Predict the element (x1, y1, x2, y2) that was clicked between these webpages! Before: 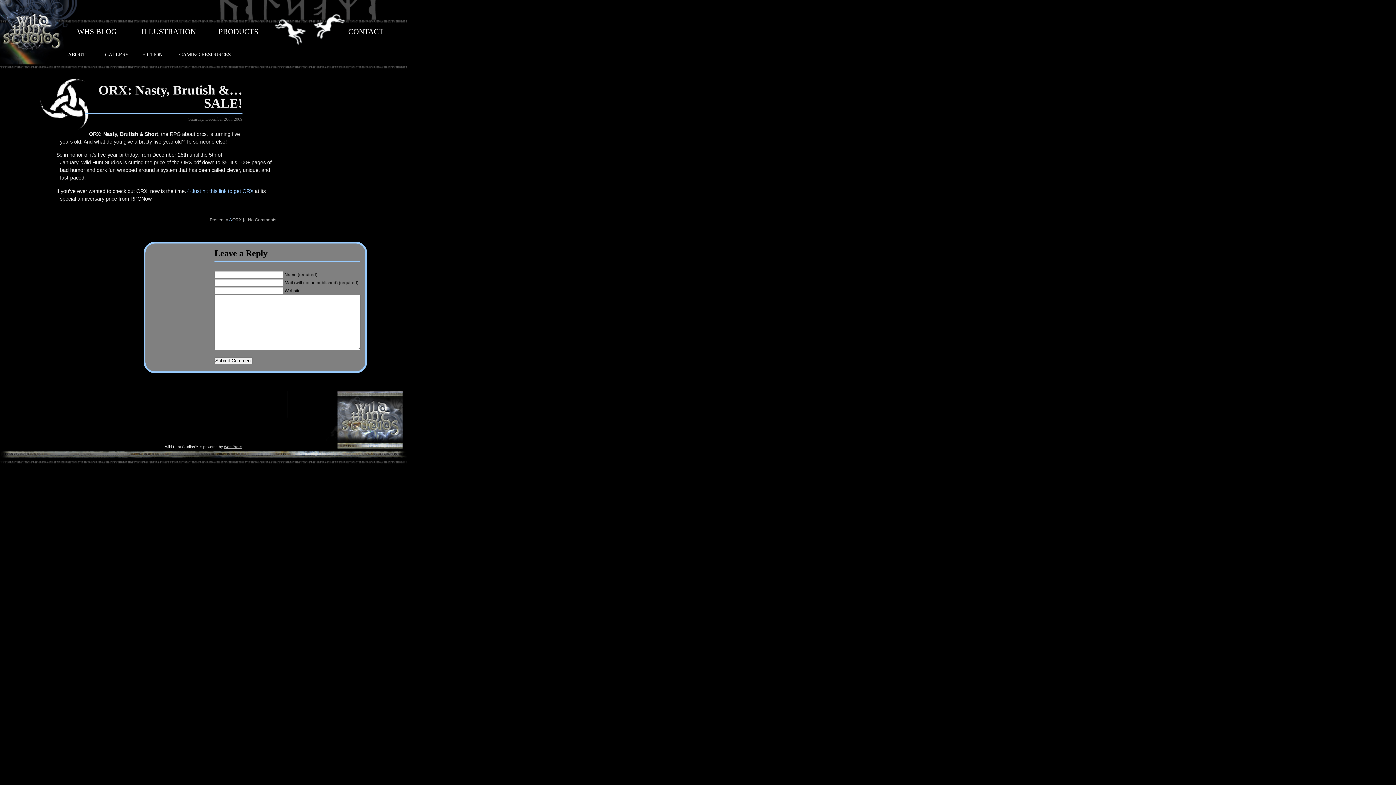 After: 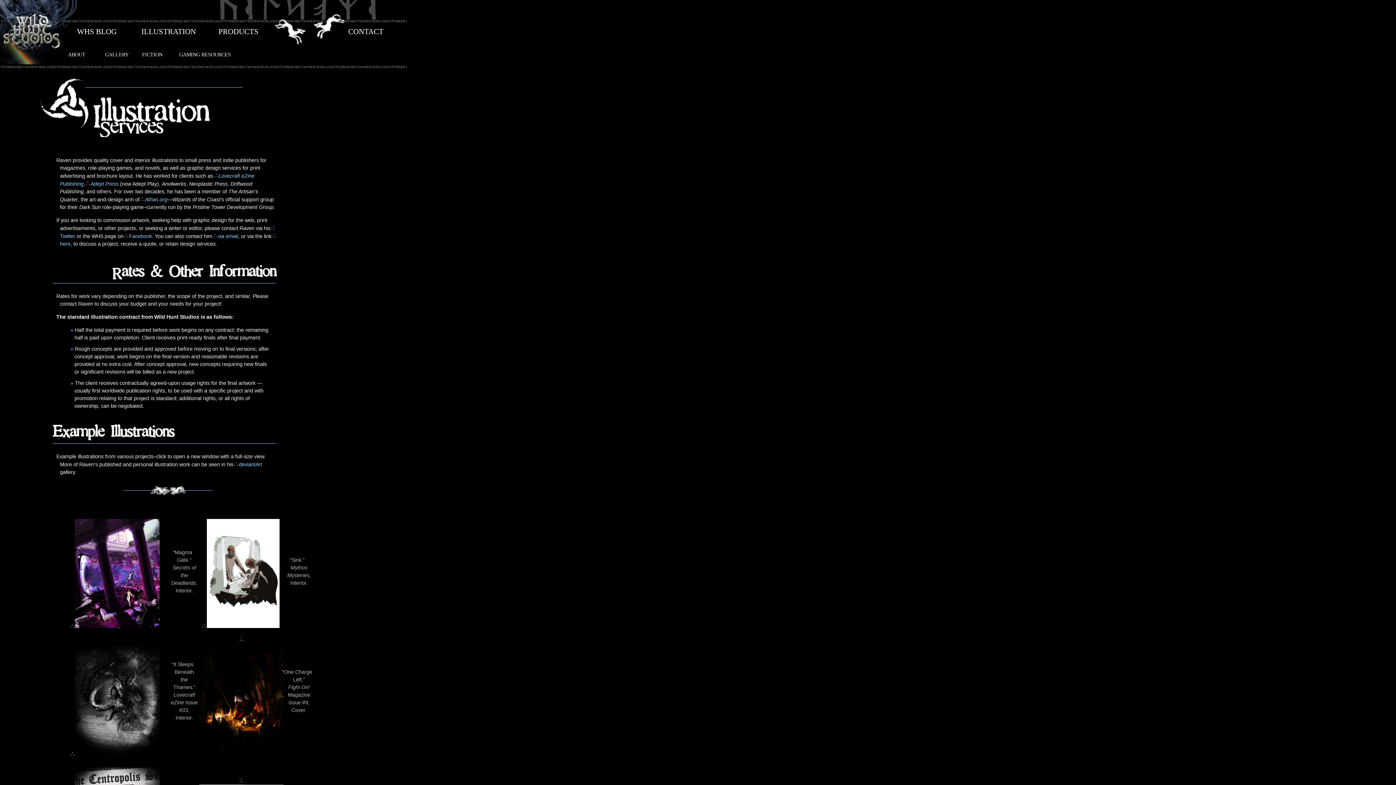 Action: label: ILLUSTRATION bbox: (141, 27, 196, 36)